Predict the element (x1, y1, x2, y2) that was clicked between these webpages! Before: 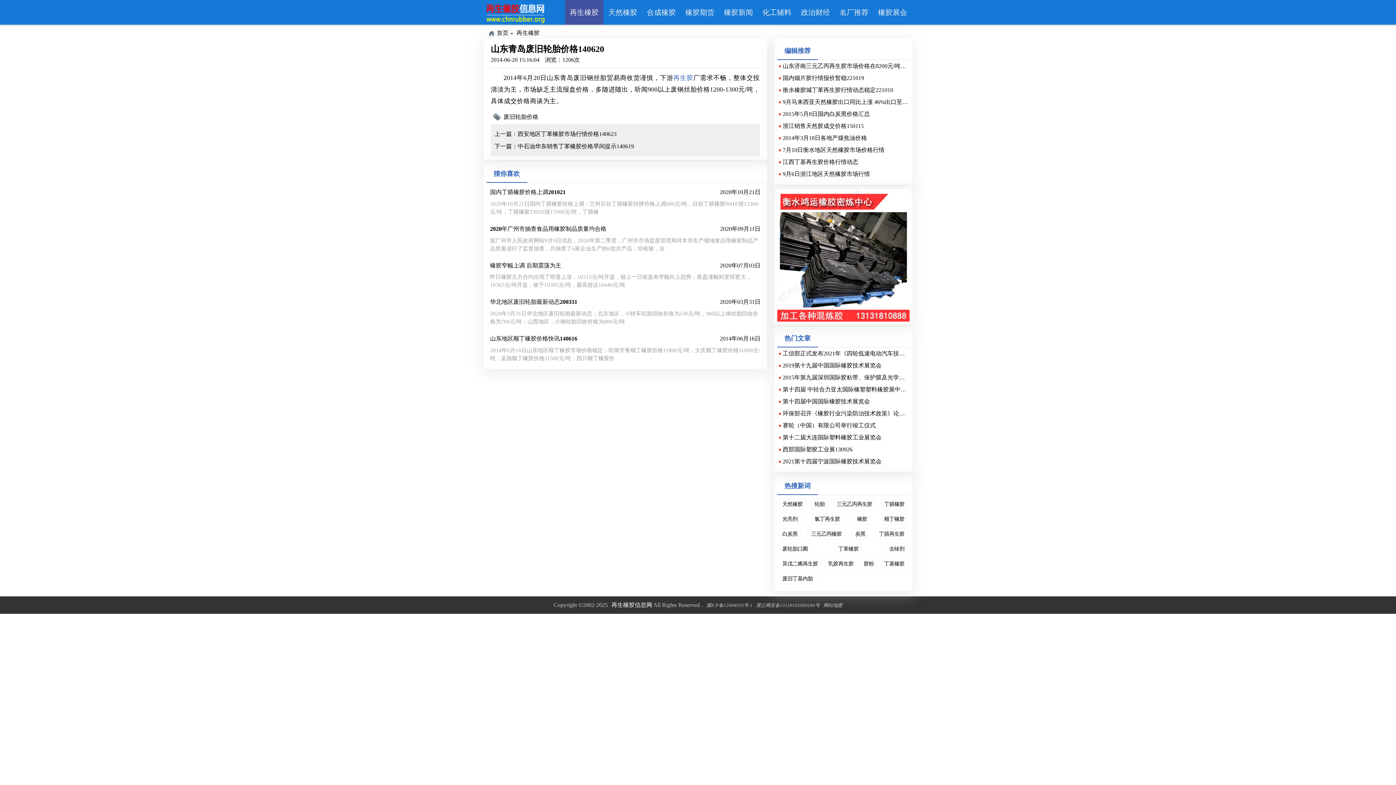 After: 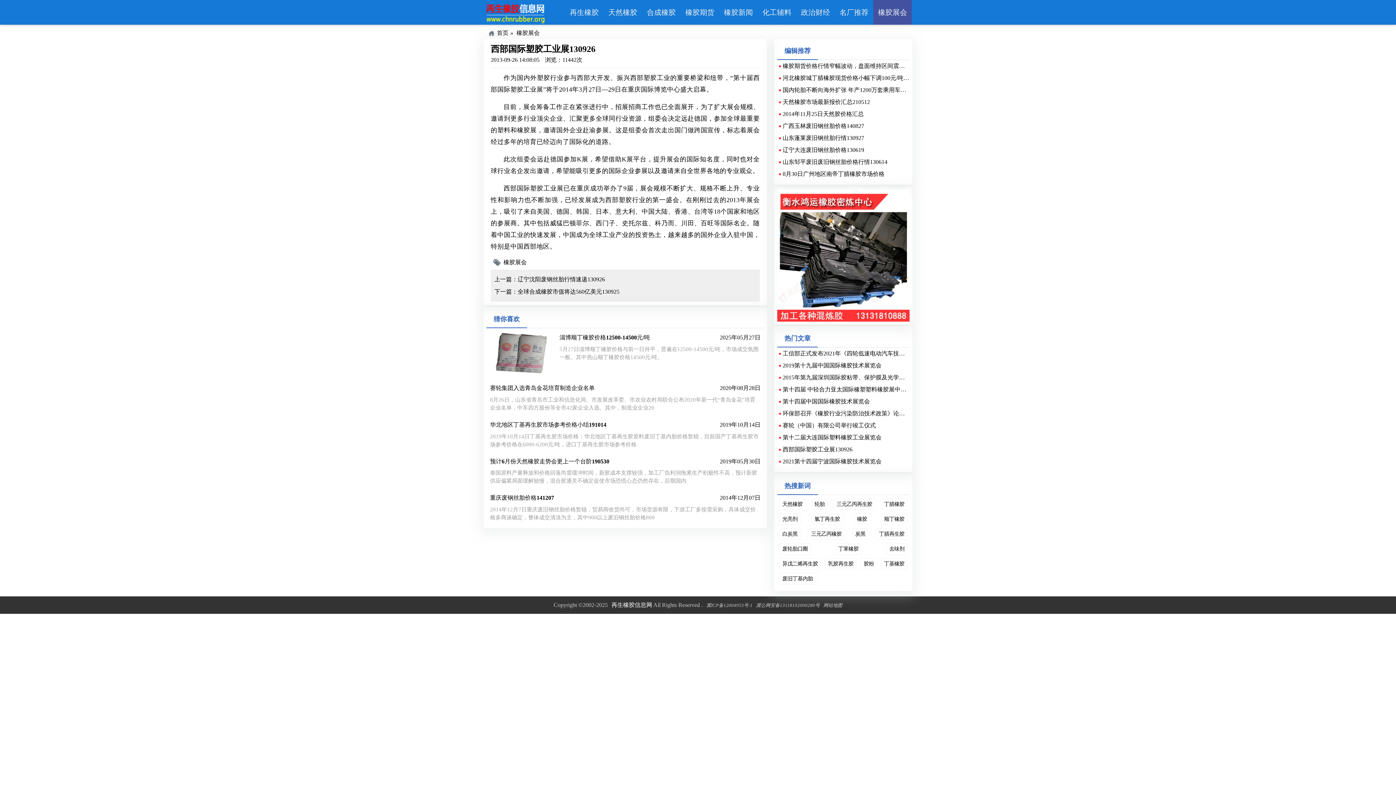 Action: label: 西部国际塑胶工业展130926 bbox: (782, 446, 852, 452)